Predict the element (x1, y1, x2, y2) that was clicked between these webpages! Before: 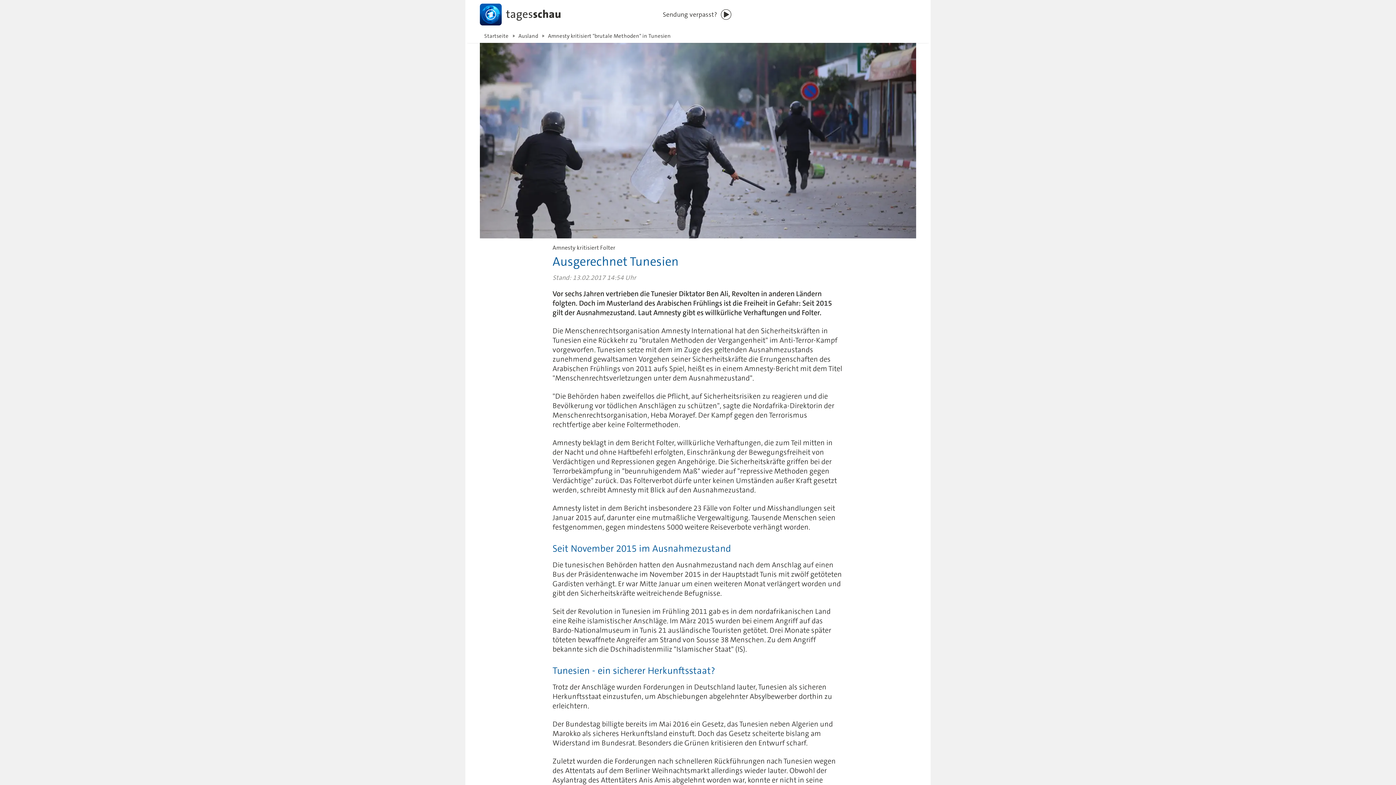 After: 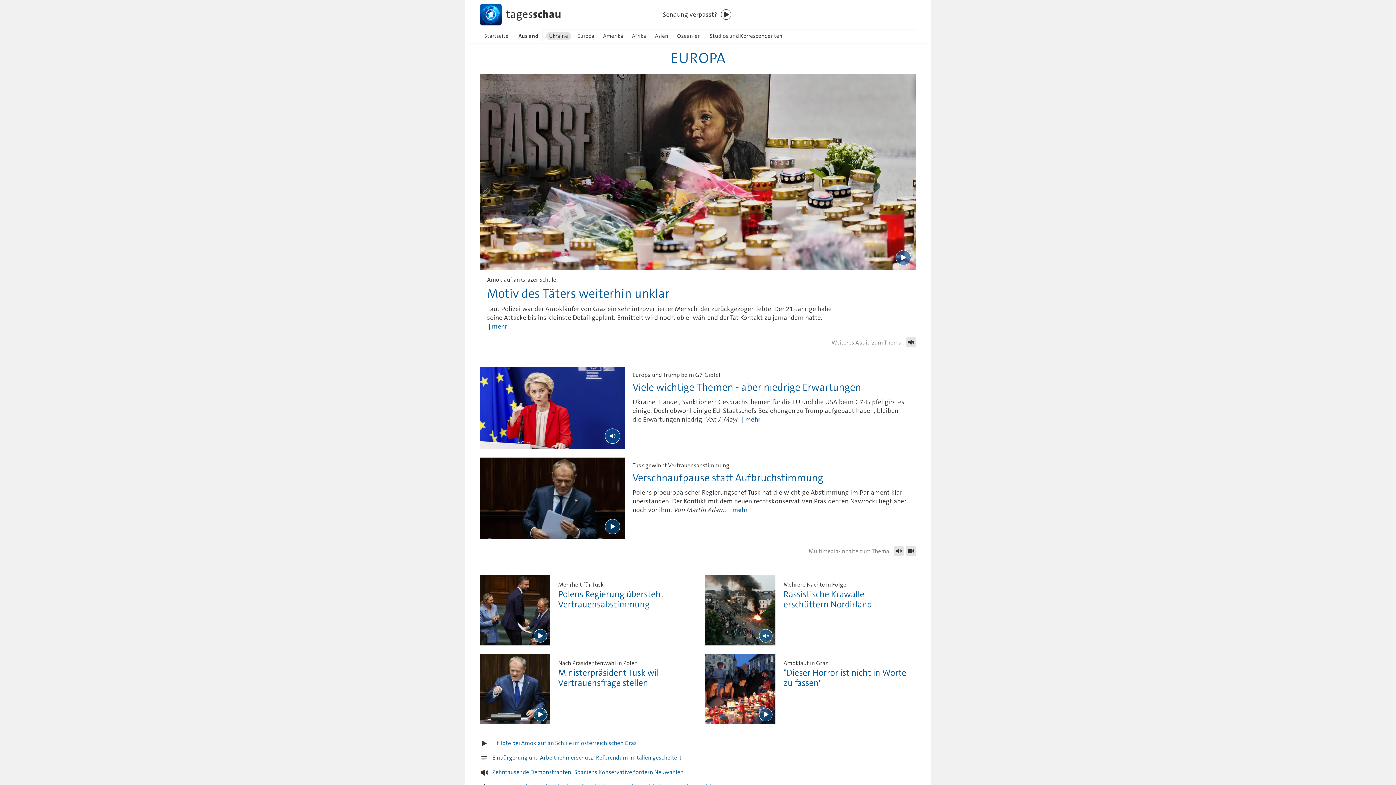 Action: label: Ausland bbox: (513, 29, 542, 42)